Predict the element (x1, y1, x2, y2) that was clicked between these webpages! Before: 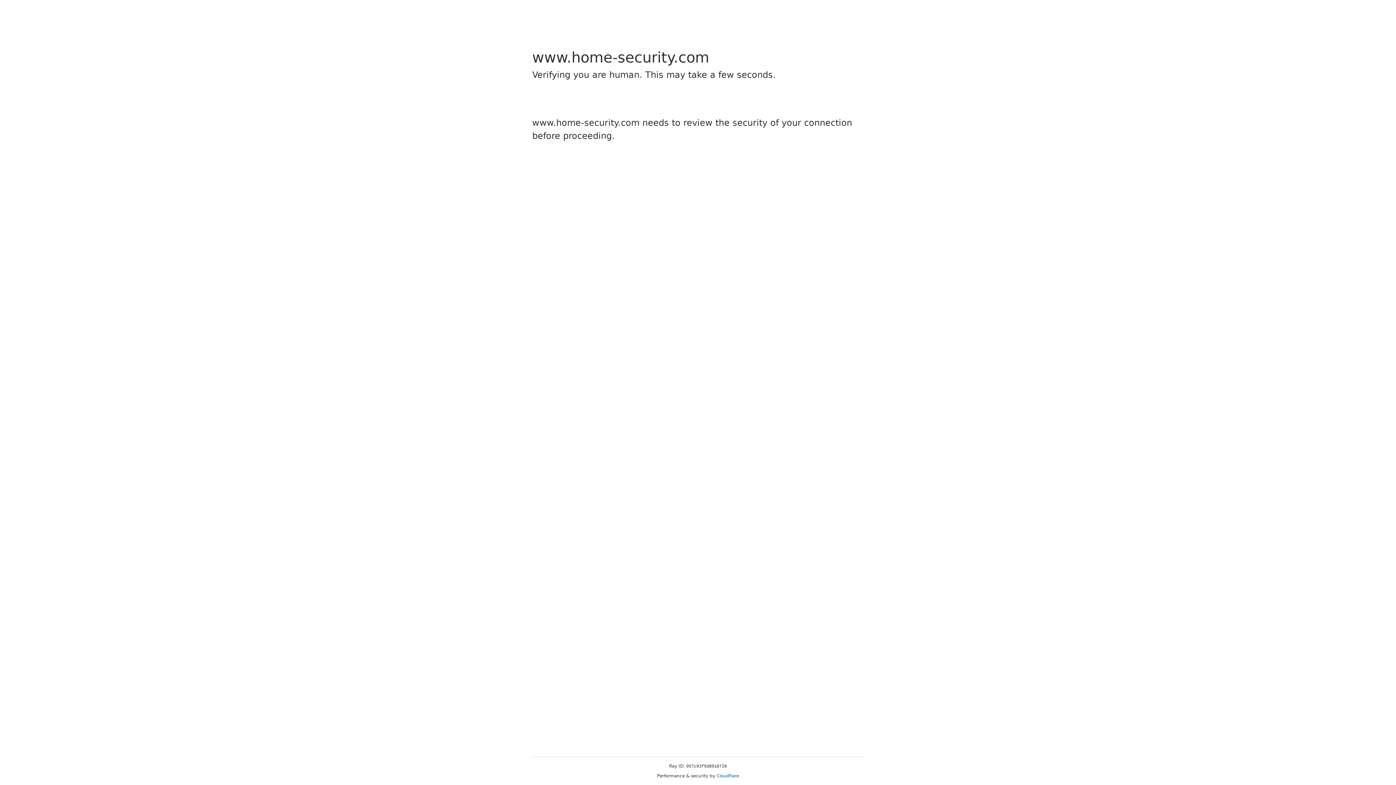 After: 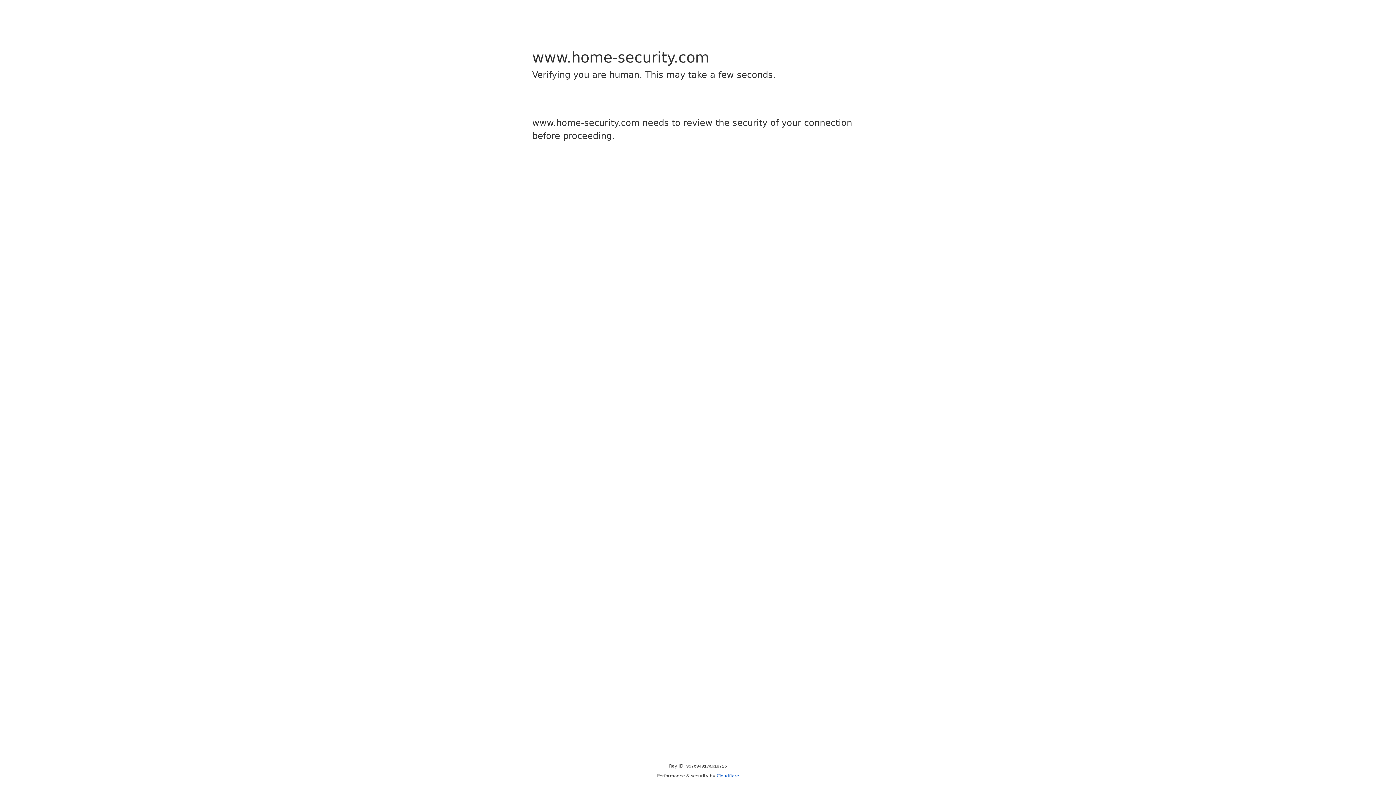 Action: bbox: (716, 773, 739, 778) label: Cloudflare